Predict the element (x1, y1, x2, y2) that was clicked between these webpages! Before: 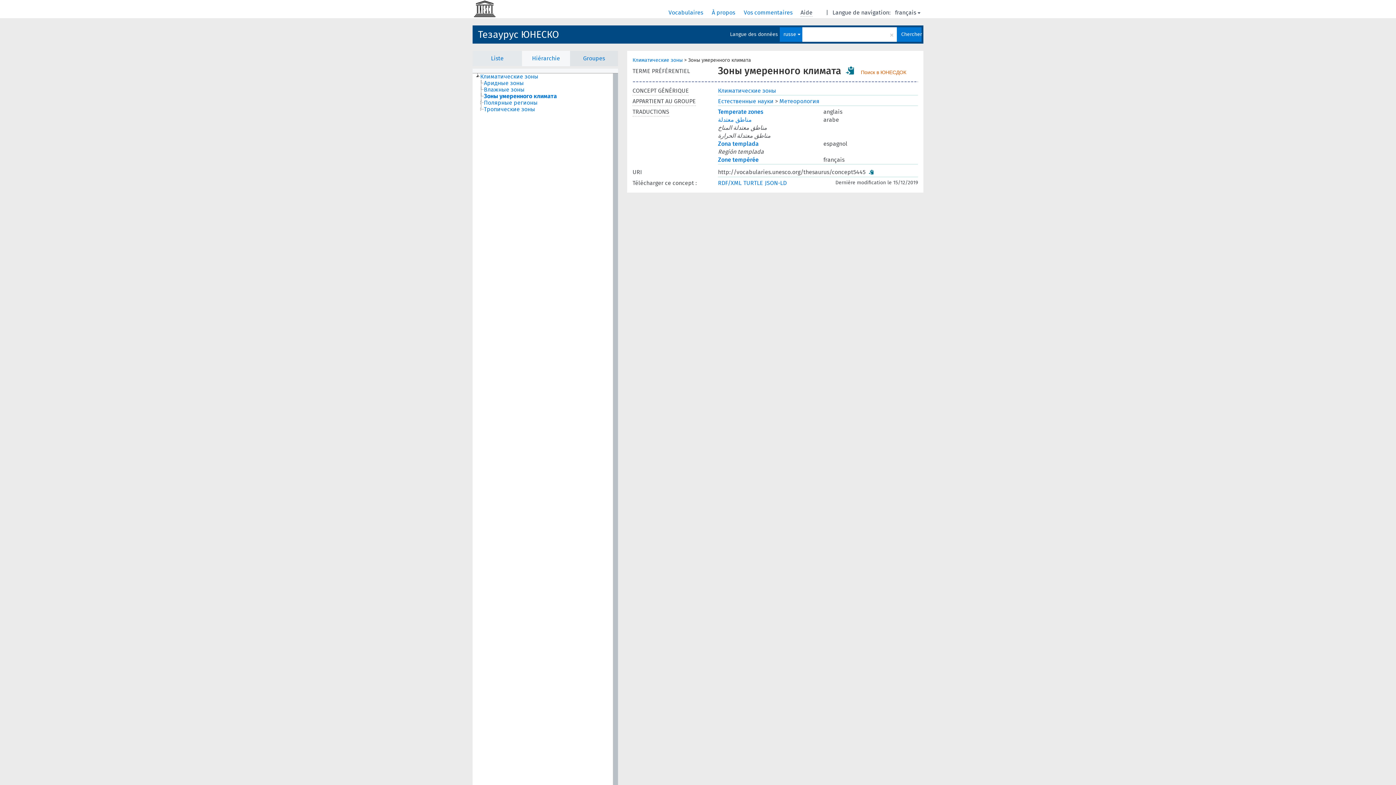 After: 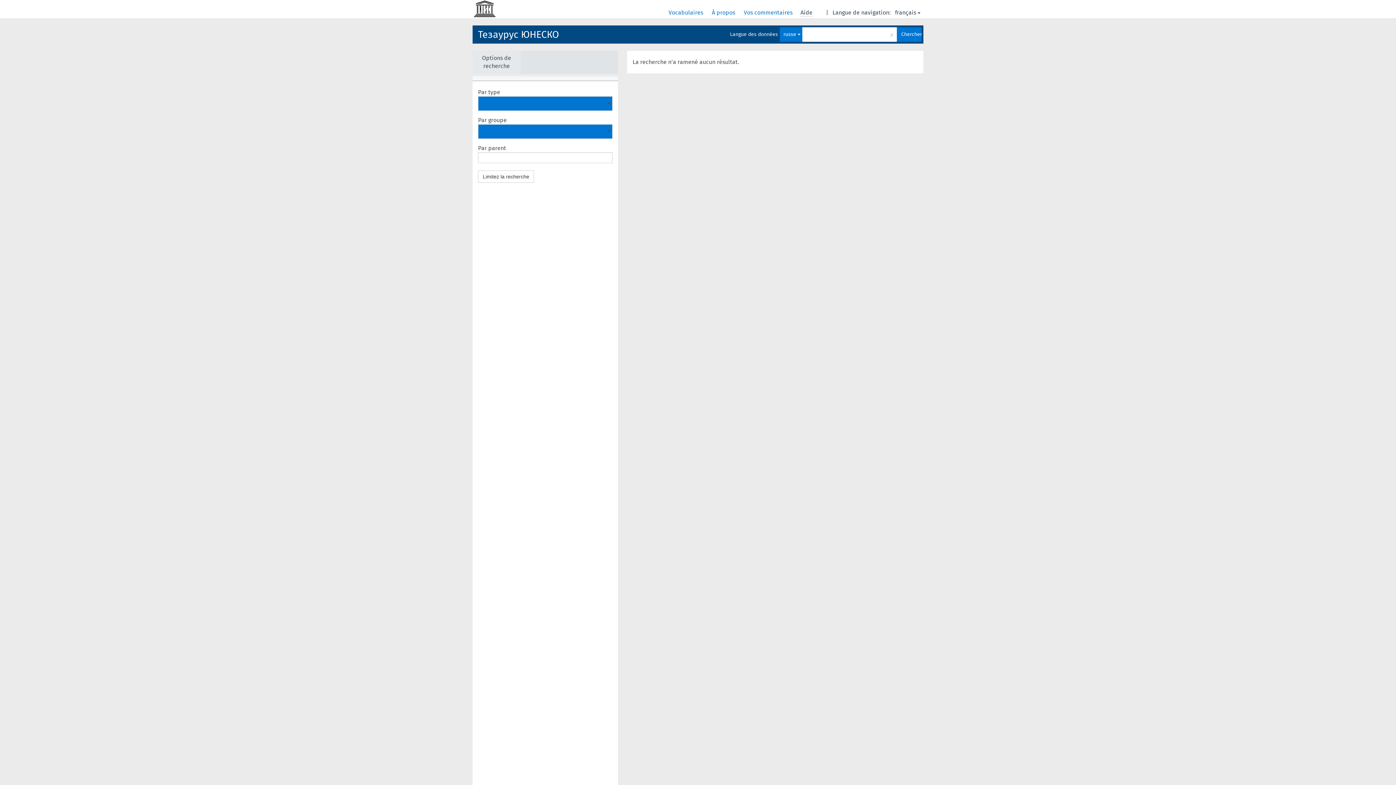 Action: bbox: (897, 27, 921, 41) label: Chercher